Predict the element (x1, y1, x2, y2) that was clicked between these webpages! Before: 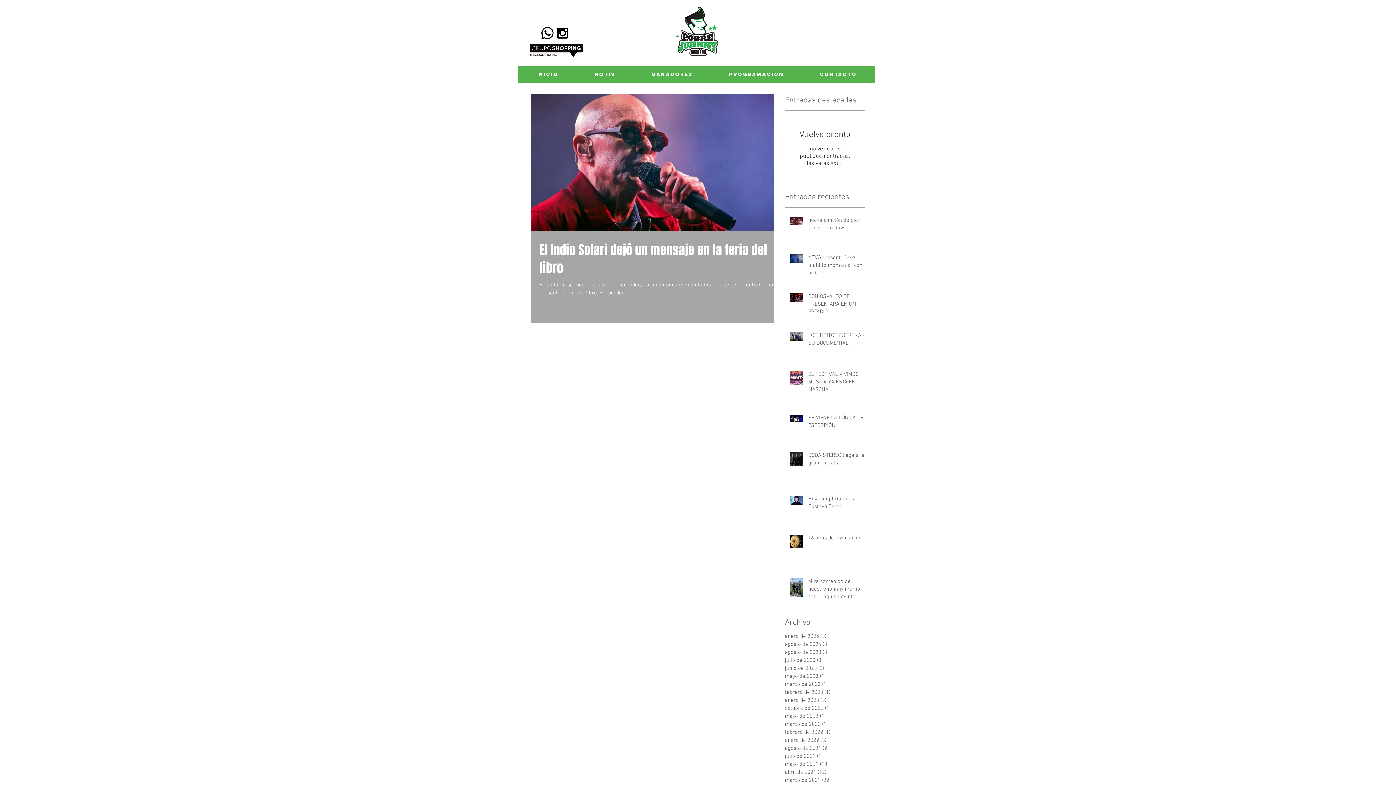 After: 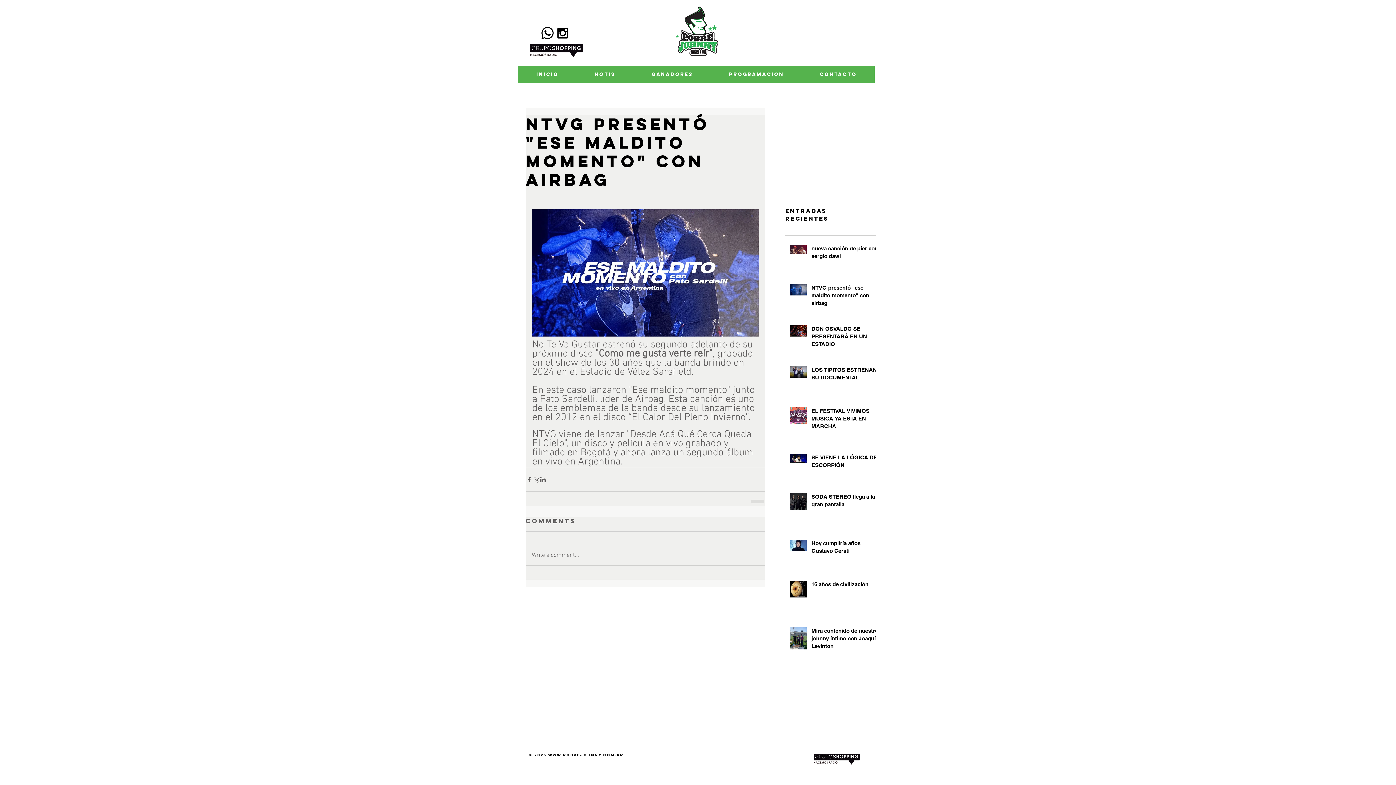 Action: bbox: (808, 254, 869, 280) label: NTVG presentó "ese maldito momento" con airbag